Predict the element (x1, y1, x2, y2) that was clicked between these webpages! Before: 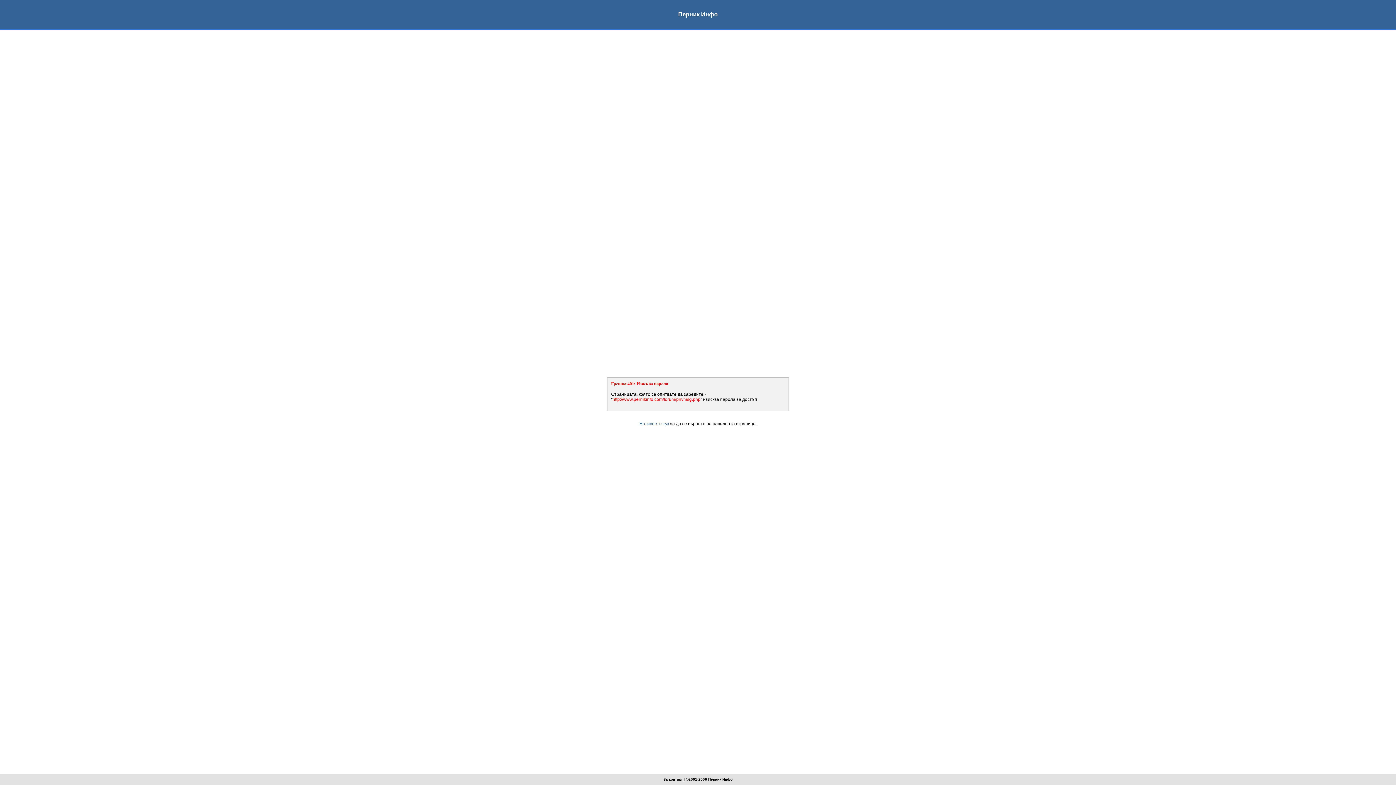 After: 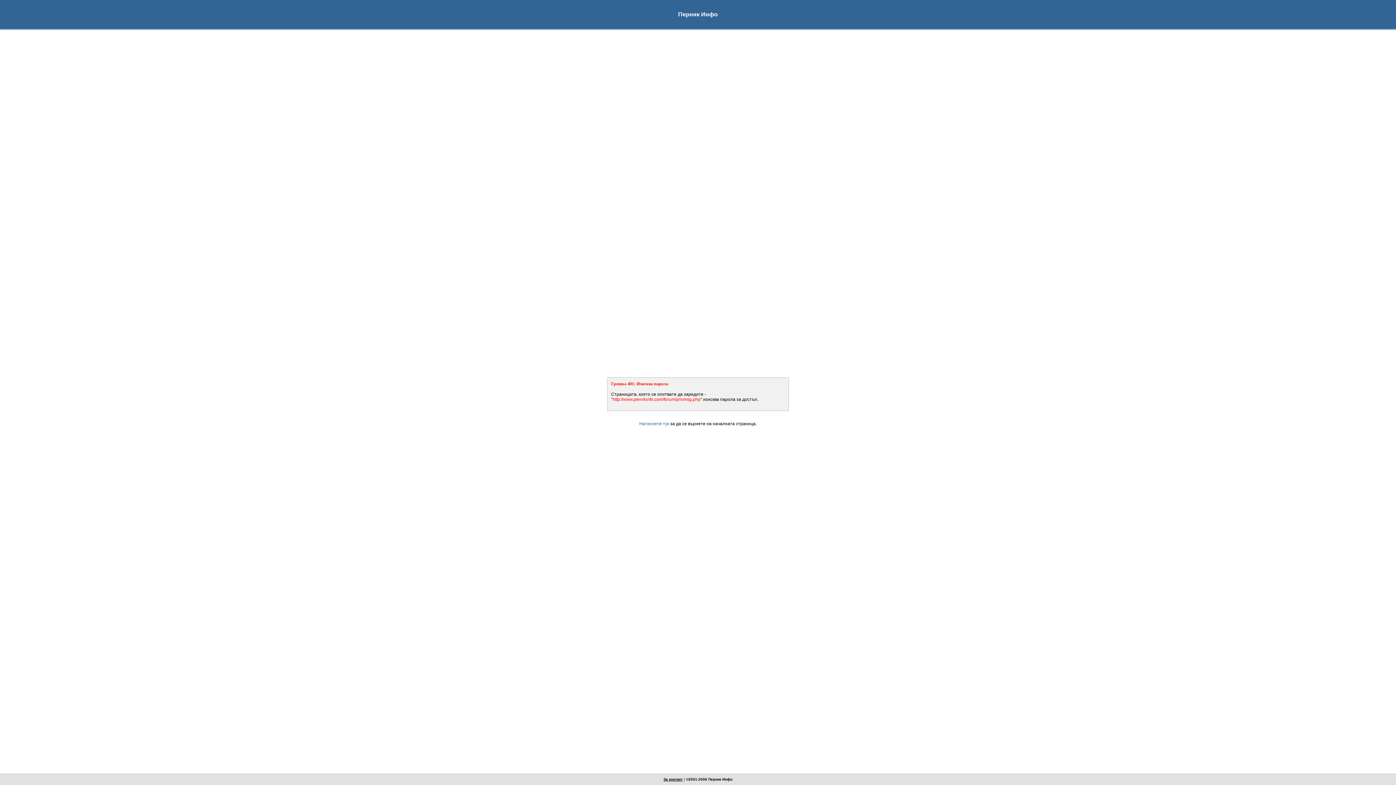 Action: label: За контакт bbox: (663, 777, 682, 781)